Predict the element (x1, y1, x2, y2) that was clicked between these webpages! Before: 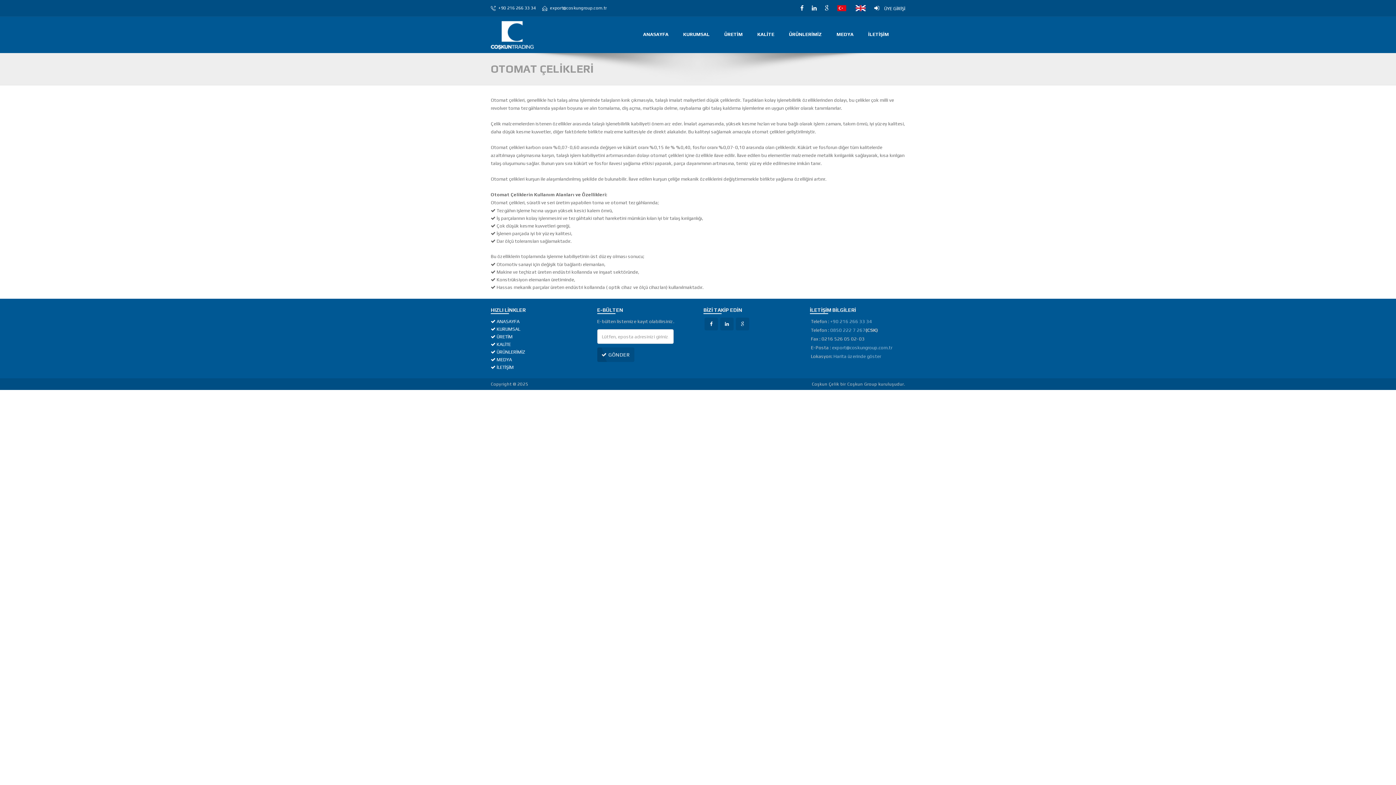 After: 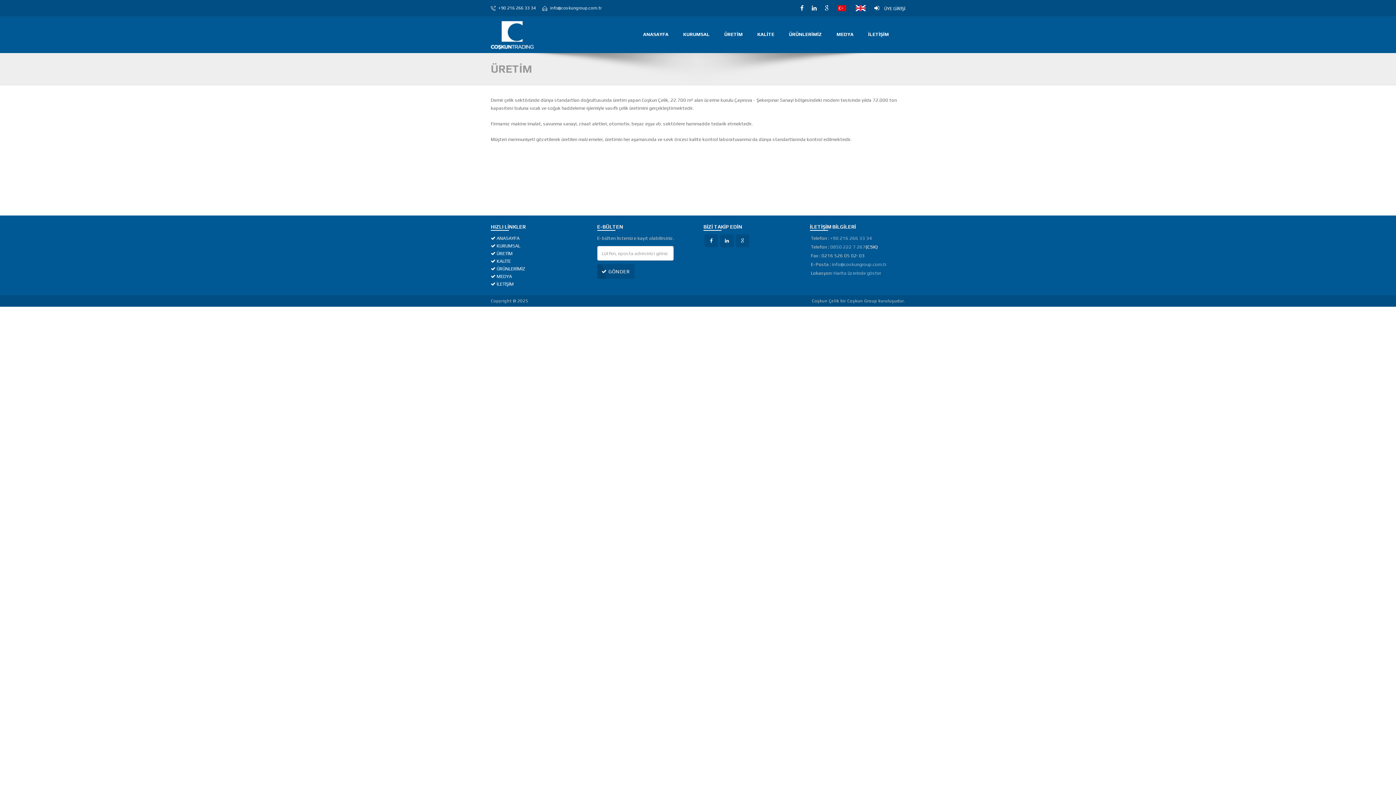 Action: label: ÜRETİM bbox: (717, 28, 750, 40)